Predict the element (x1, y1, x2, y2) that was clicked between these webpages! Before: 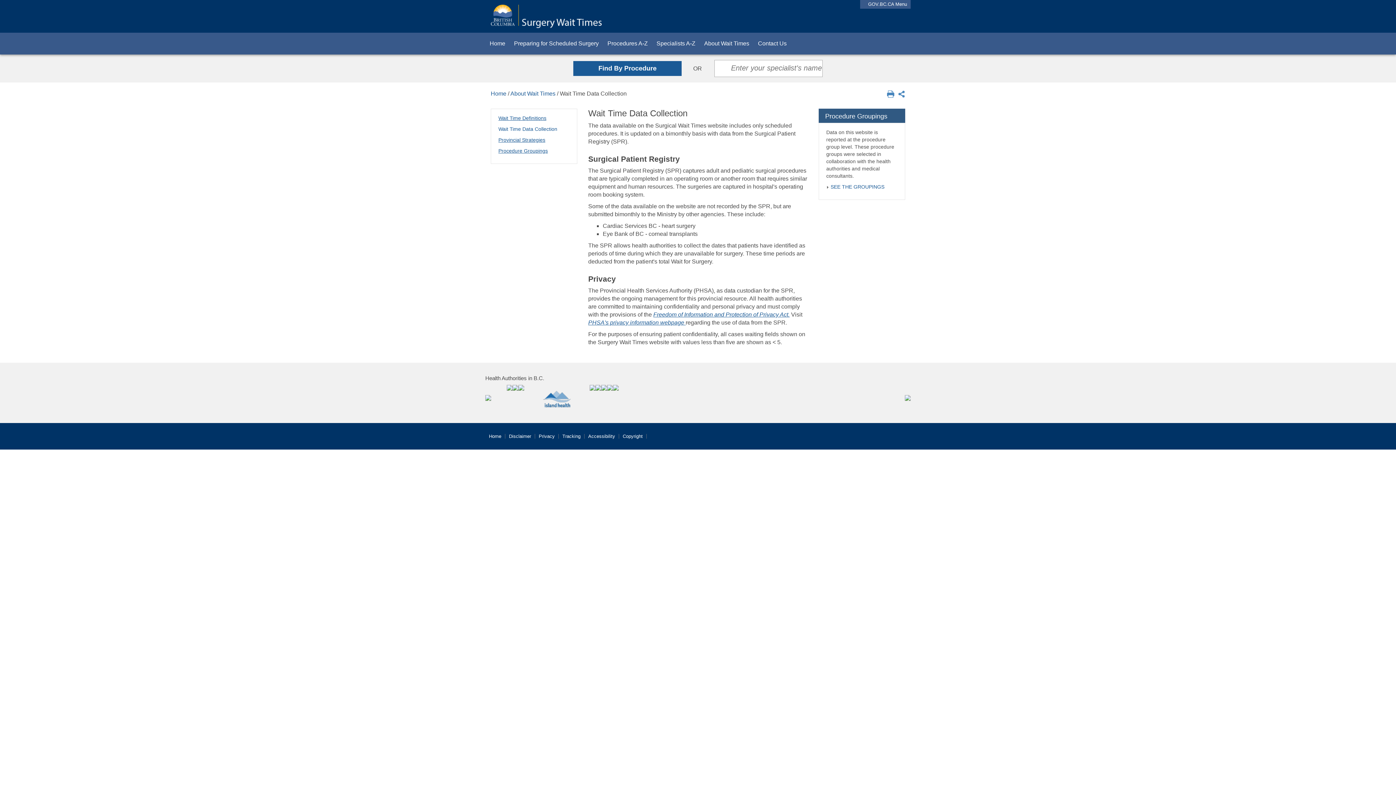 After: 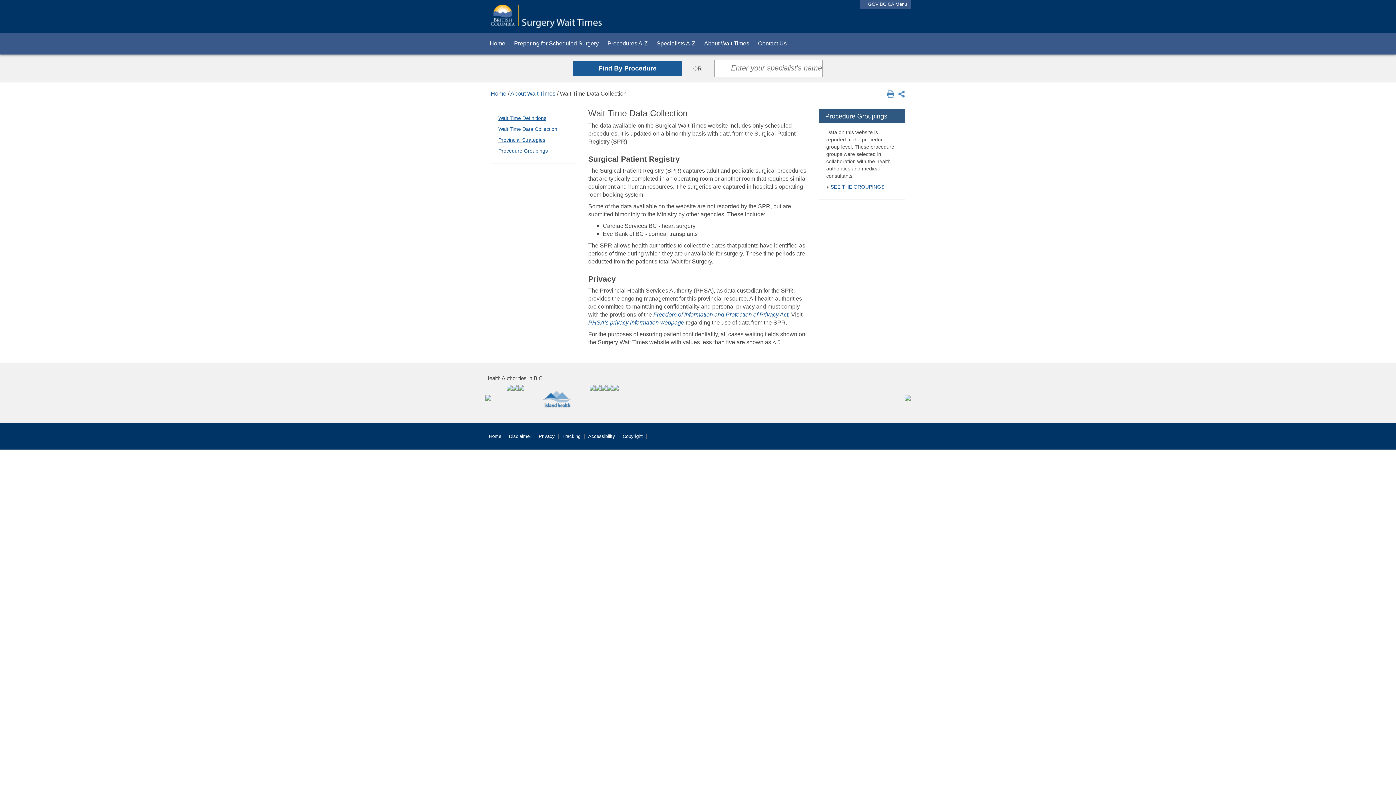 Action: bbox: (535, 434, 558, 438) label: Privacy